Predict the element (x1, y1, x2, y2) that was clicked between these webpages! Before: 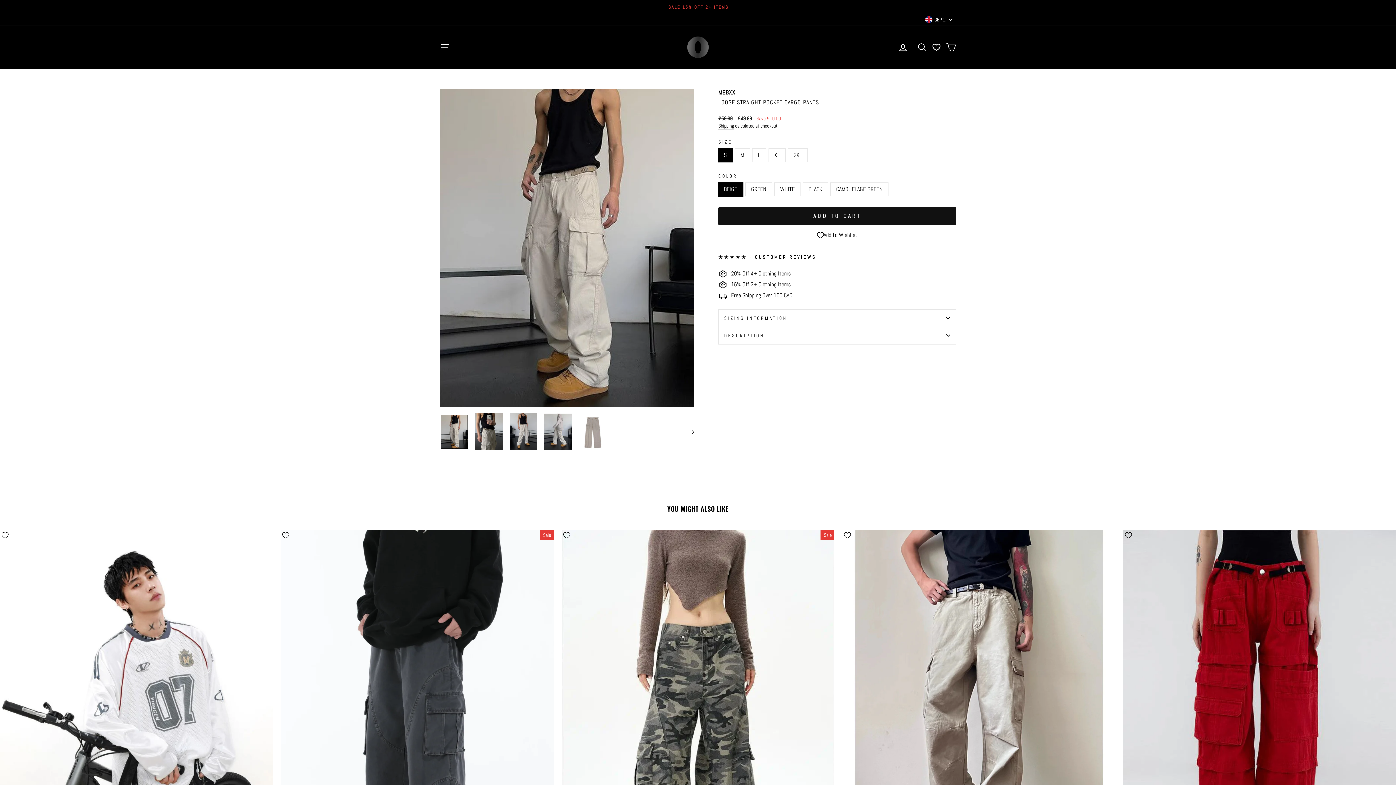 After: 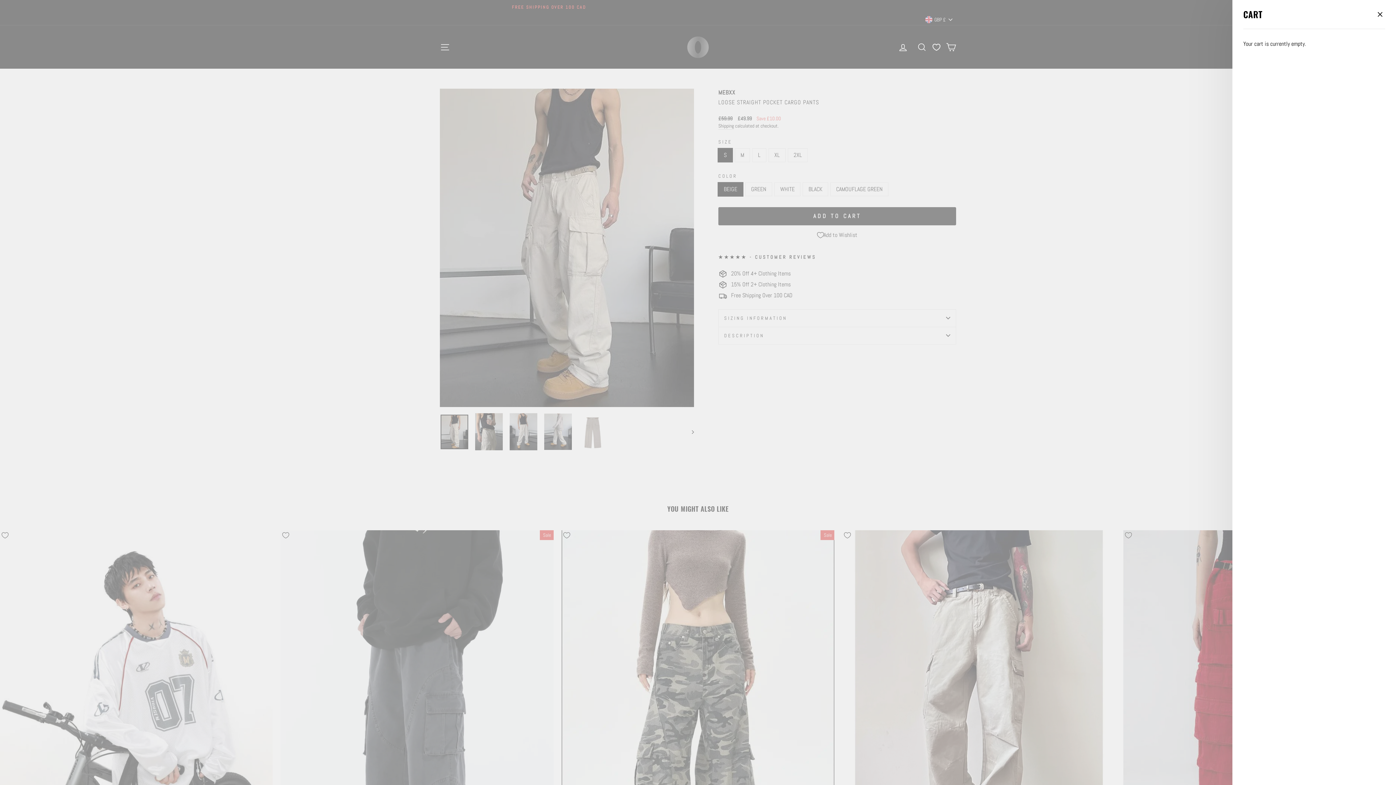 Action: bbox: (941, 39, 960, 55) label: CART